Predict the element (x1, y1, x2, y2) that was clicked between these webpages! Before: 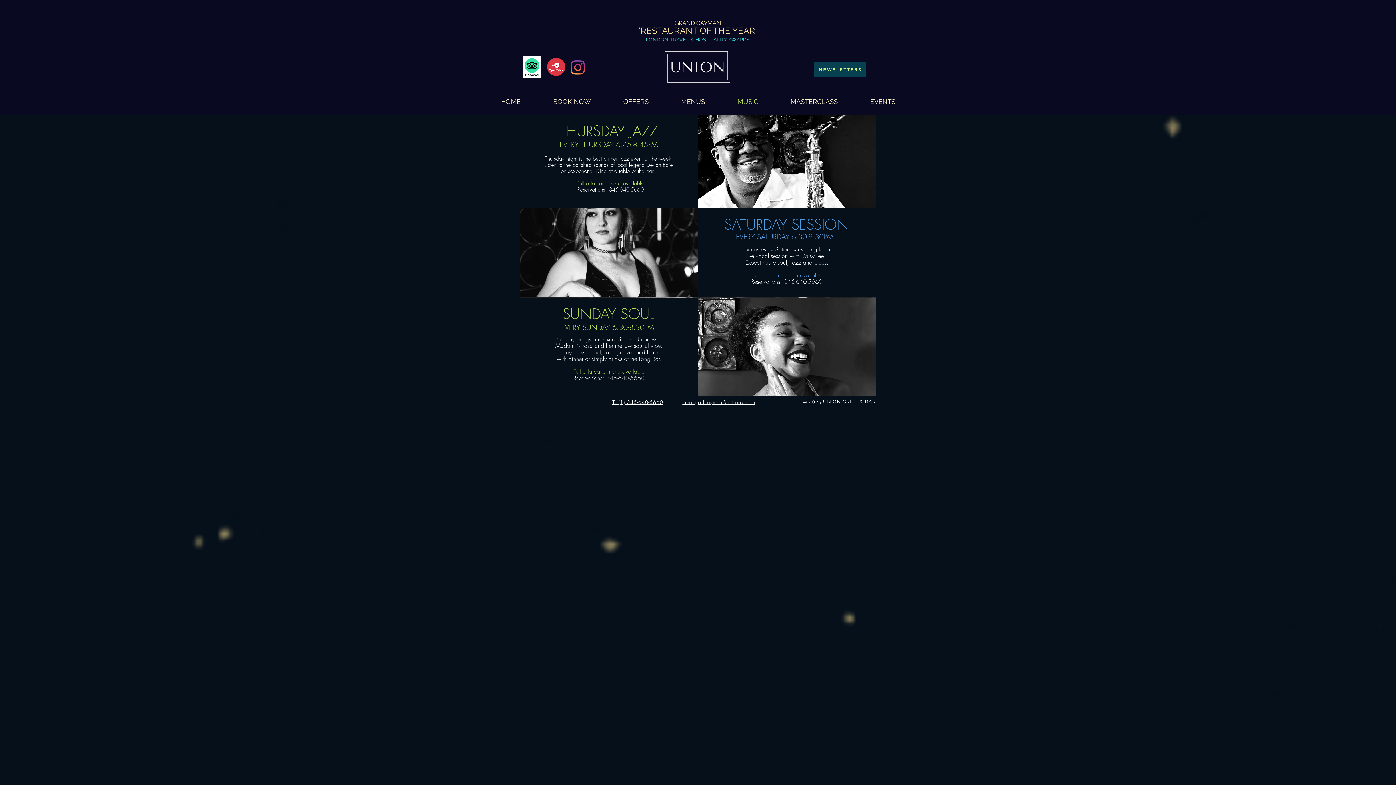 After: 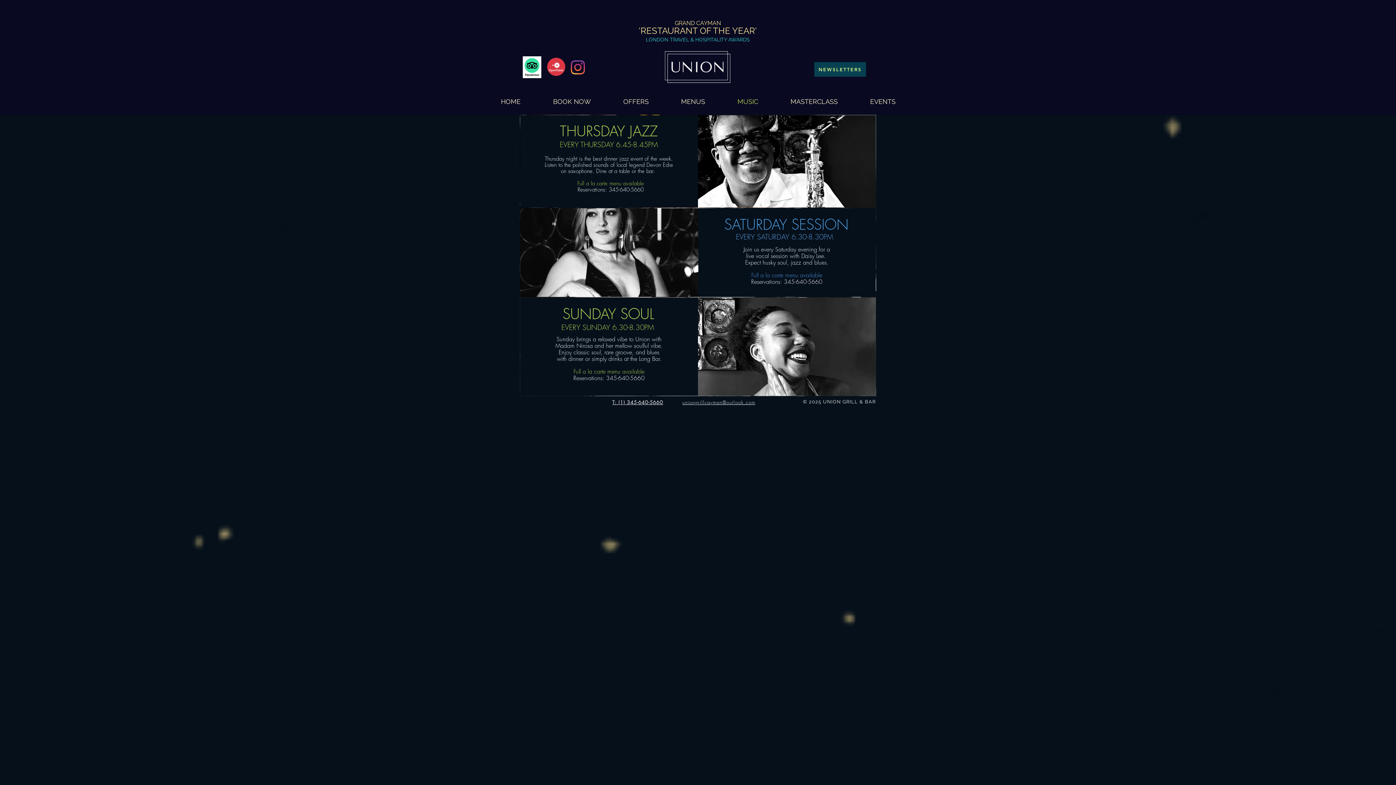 Action: bbox: (682, 400, 755, 405) label: uniongrillcayman@outlook.com